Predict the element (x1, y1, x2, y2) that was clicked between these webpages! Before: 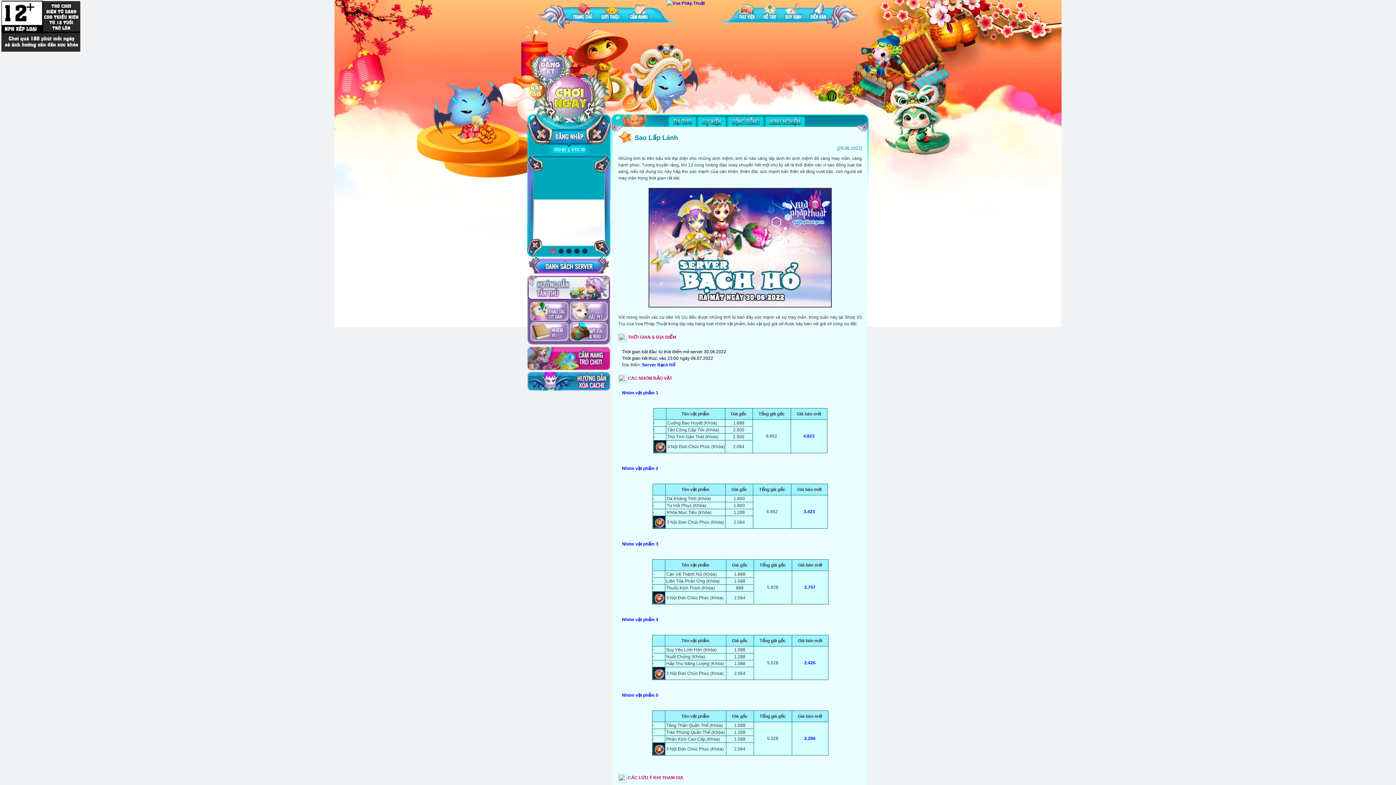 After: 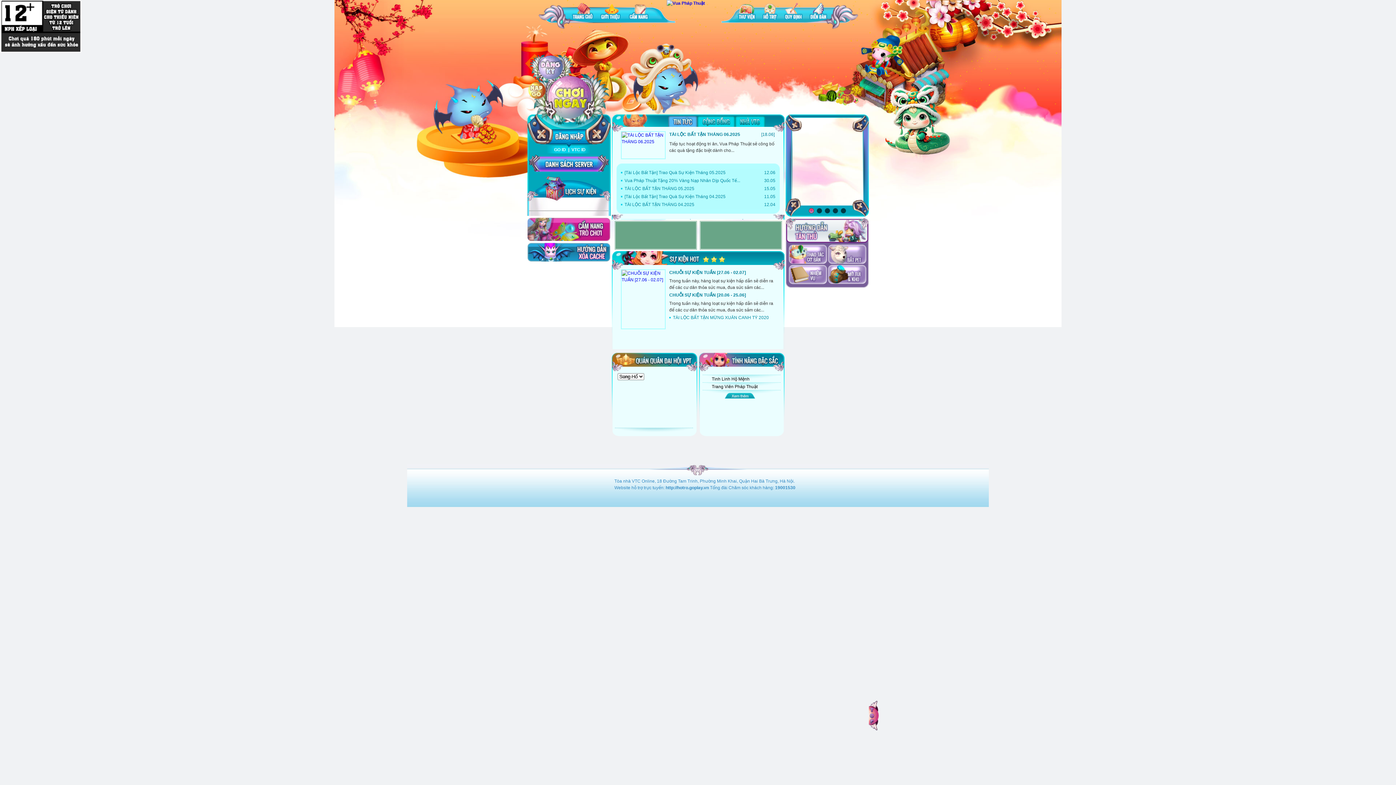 Action: bbox: (809, 2, 827, 22)